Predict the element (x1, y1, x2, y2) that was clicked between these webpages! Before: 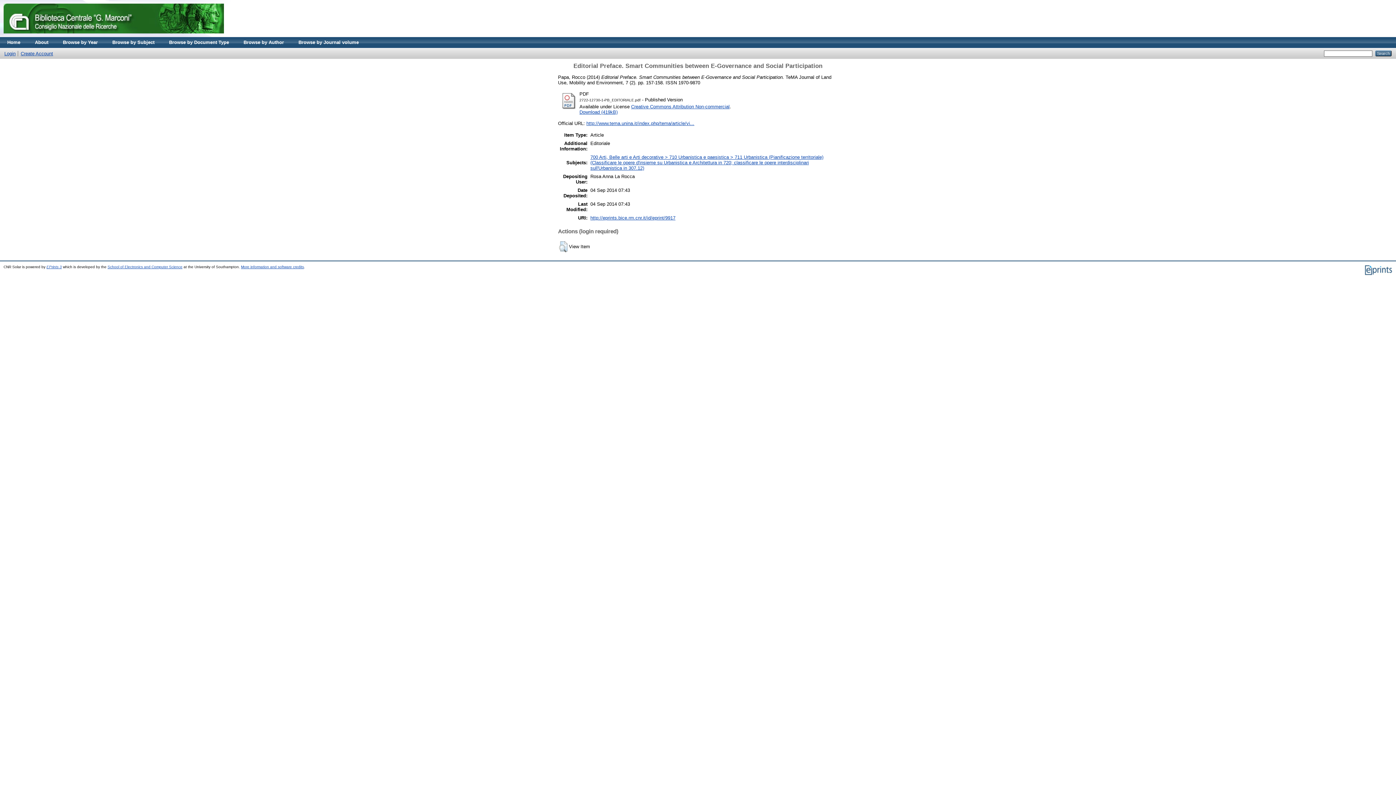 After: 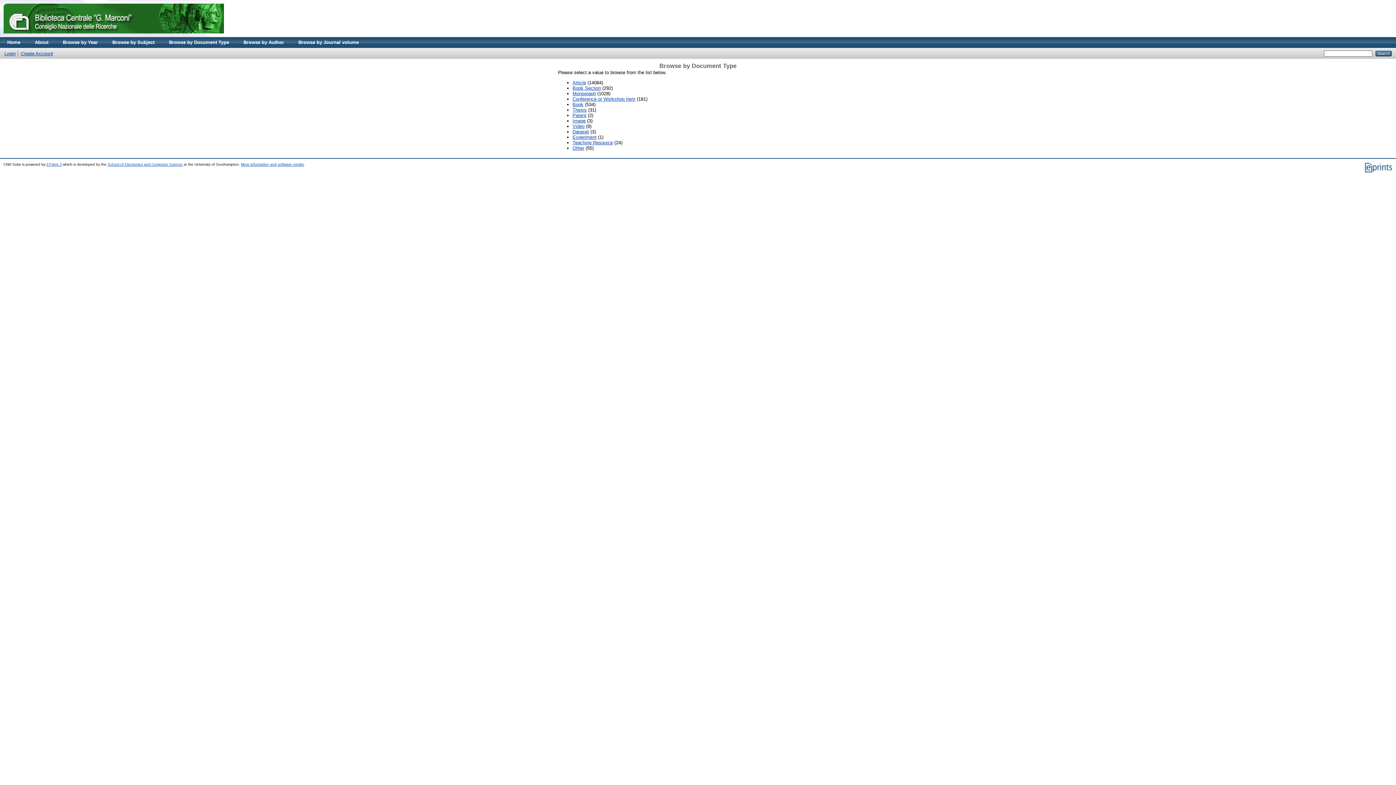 Action: label: Browse by Document Type bbox: (161, 37, 236, 48)